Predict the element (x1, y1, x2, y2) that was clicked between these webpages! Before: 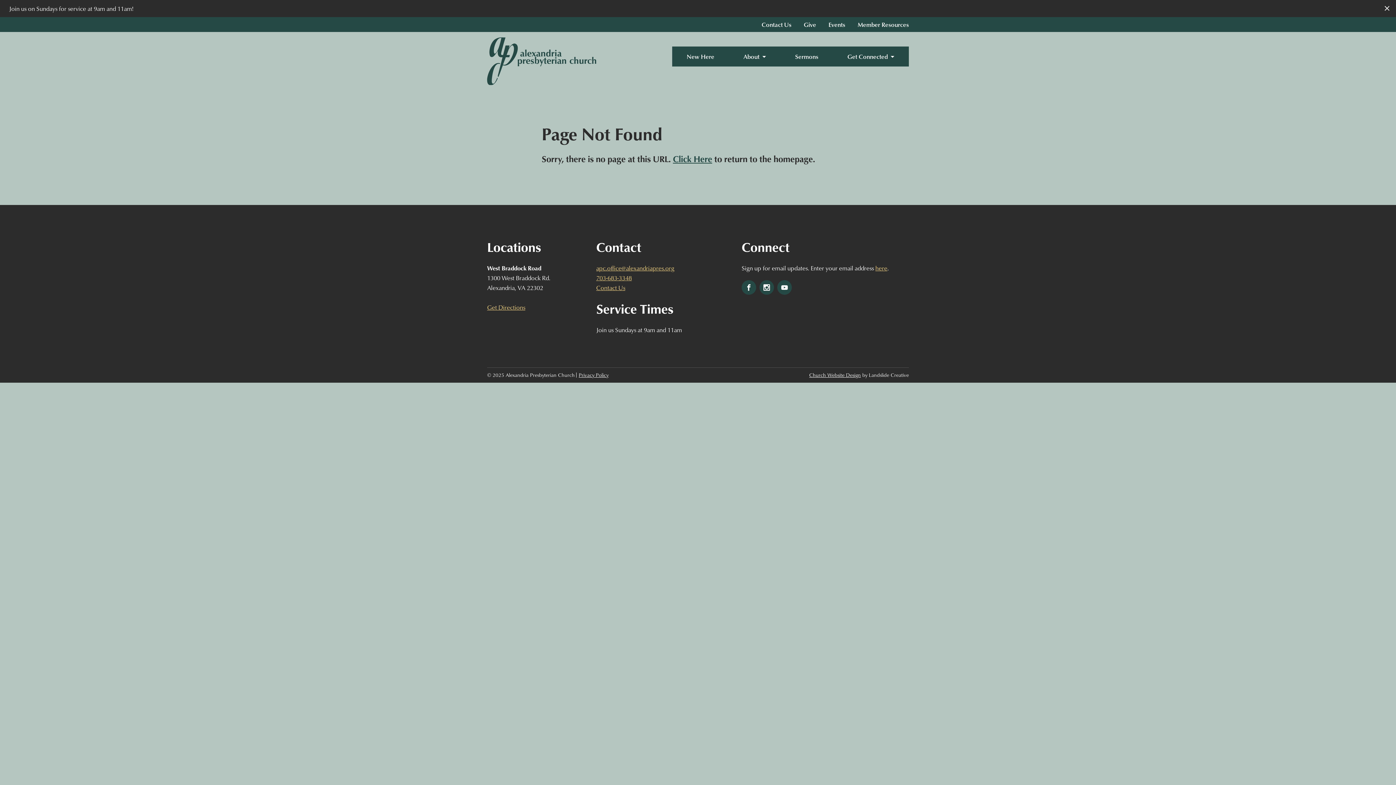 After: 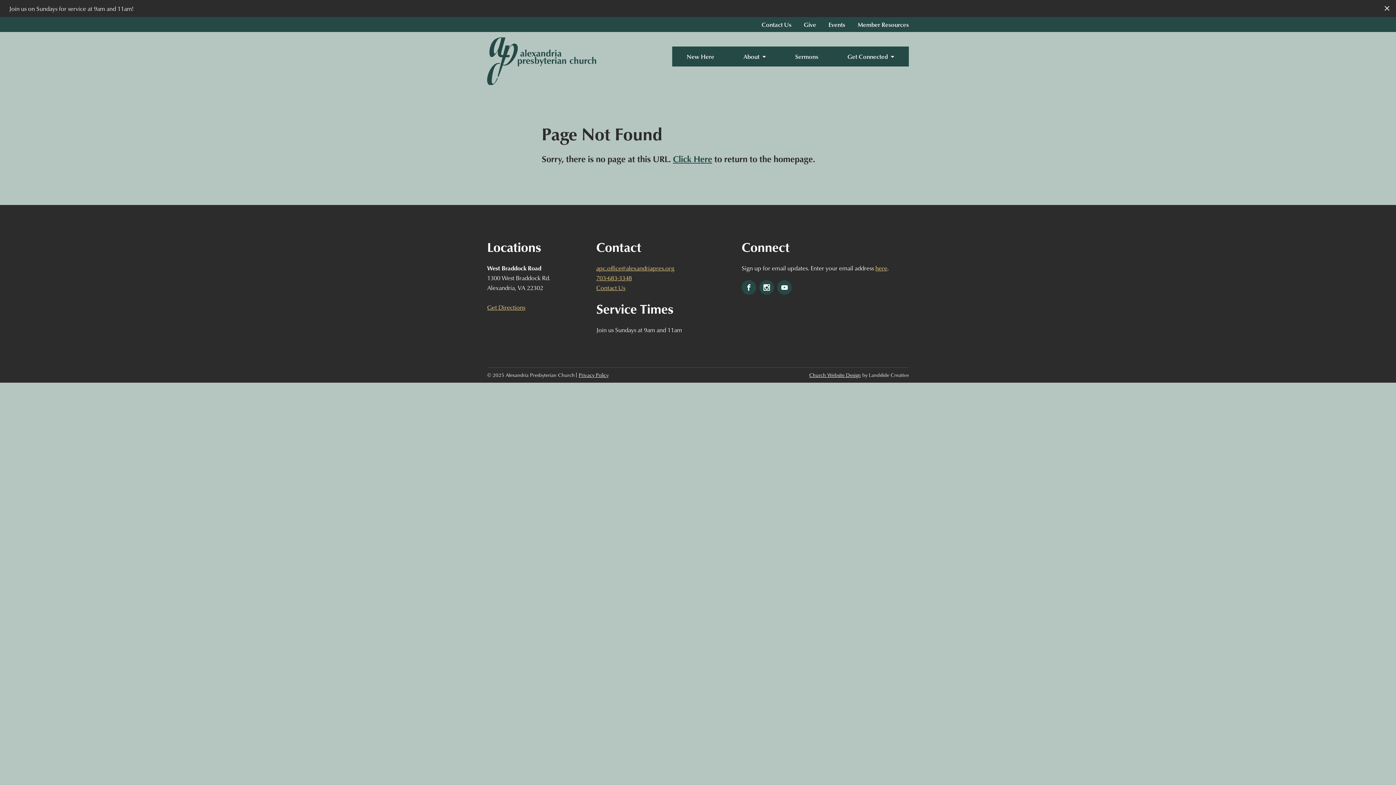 Action: bbox: (596, 263, 674, 272) label: apc.office@alexandriapres.org